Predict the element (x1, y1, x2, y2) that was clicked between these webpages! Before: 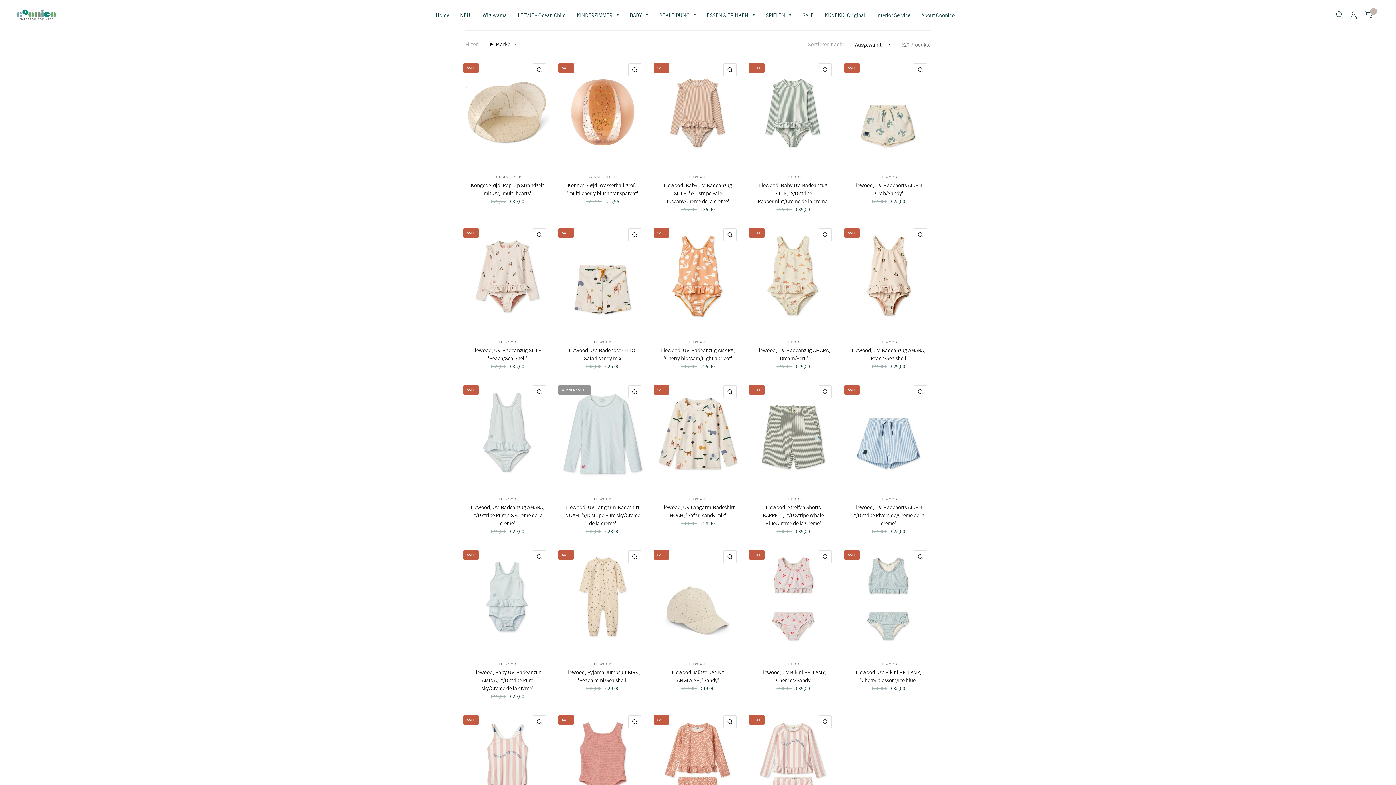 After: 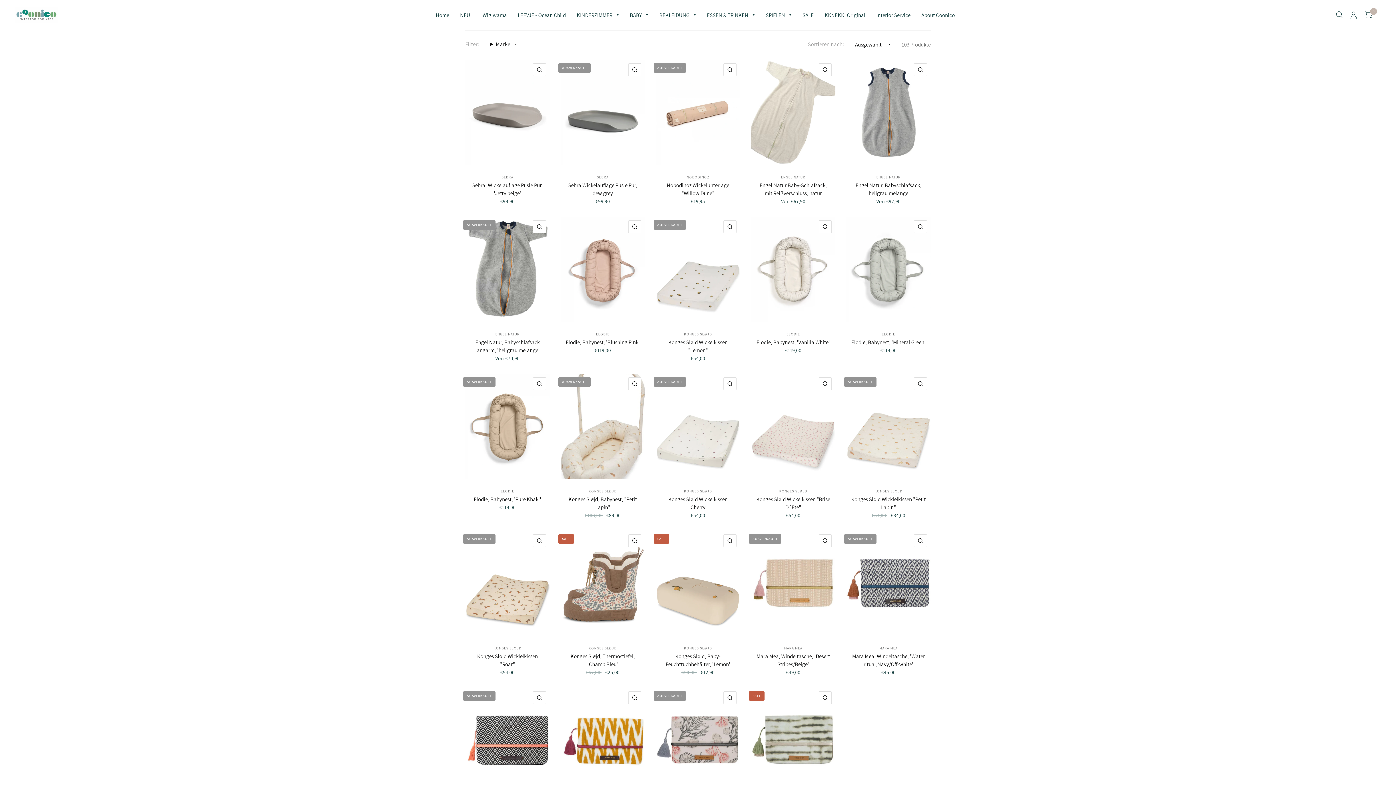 Action: label: BABY bbox: (629, 6, 648, 23)